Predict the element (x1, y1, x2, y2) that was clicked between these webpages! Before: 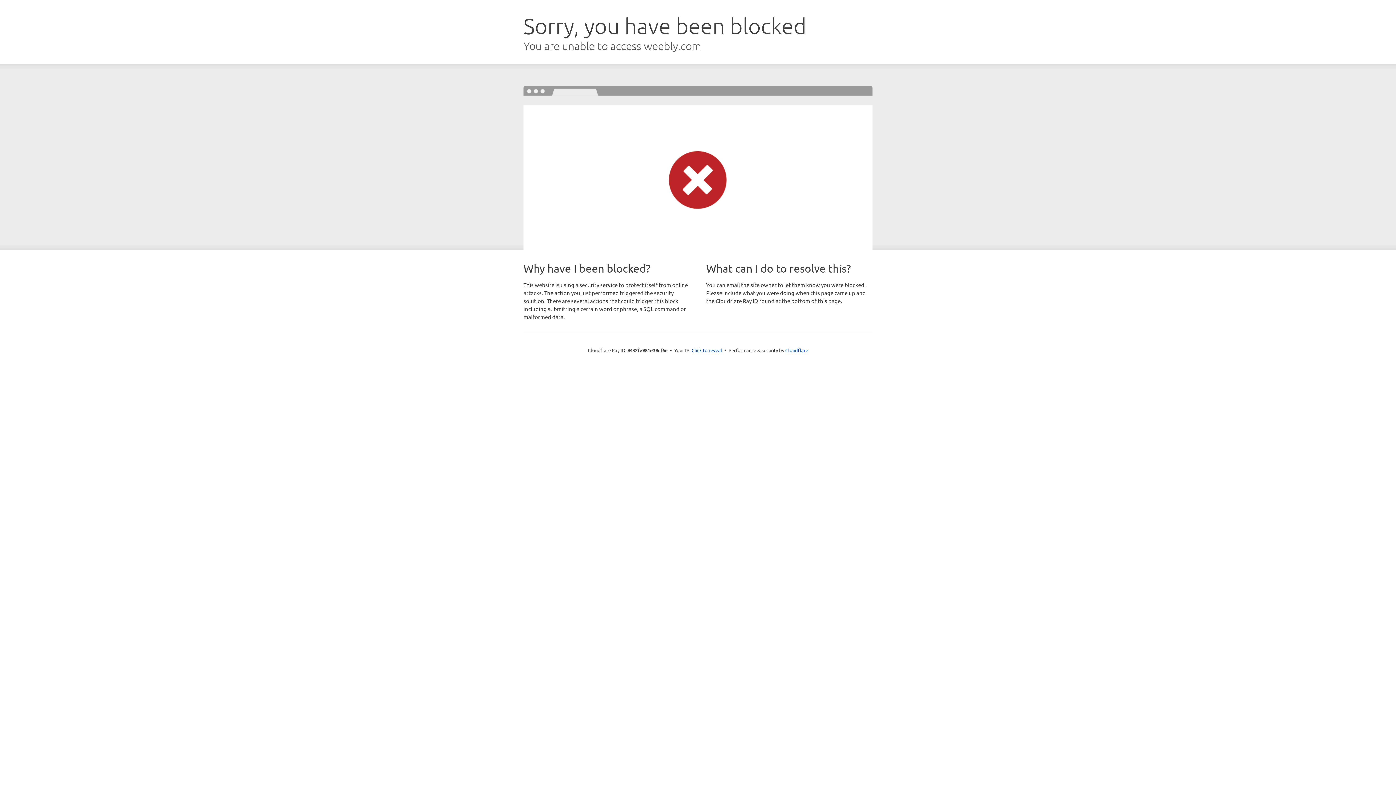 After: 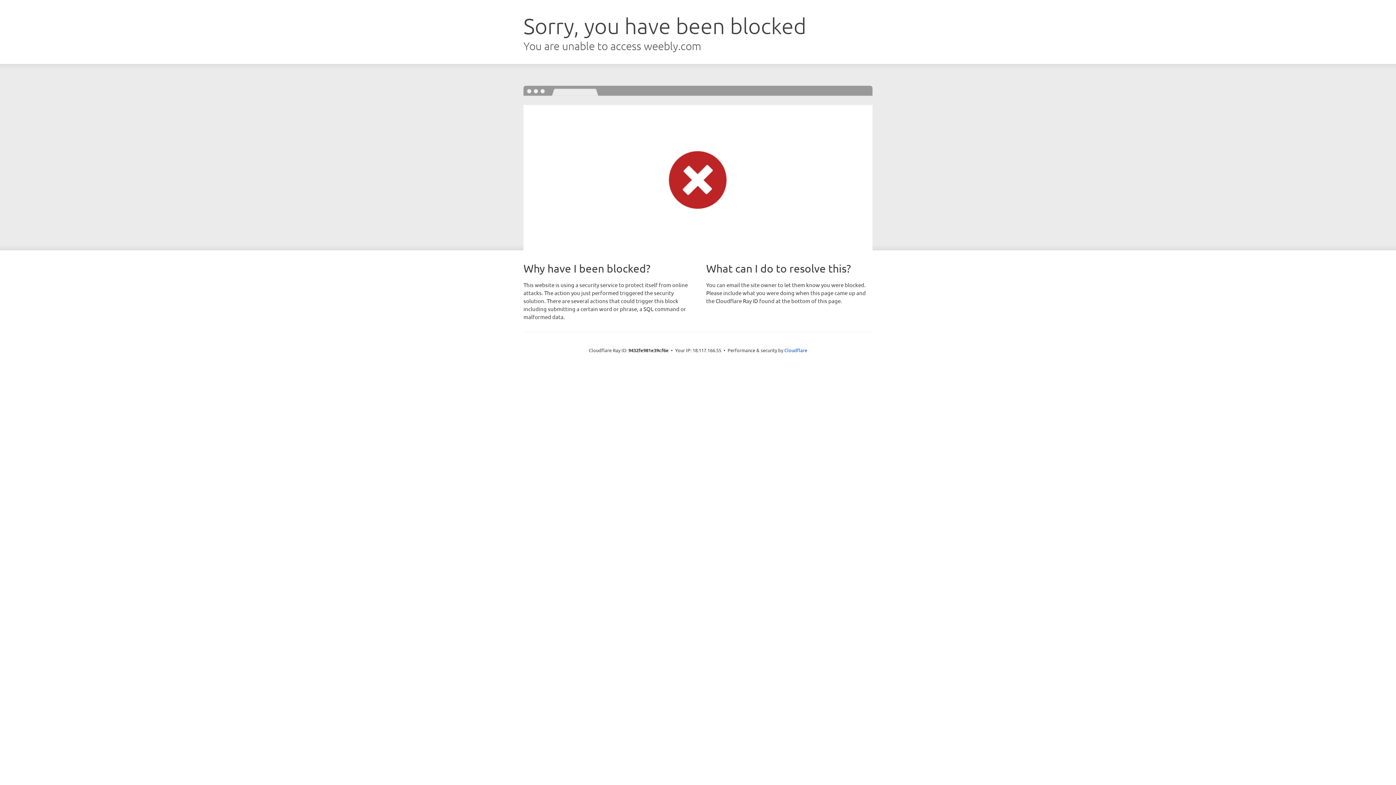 Action: label: Click to reveal bbox: (691, 346, 722, 353)